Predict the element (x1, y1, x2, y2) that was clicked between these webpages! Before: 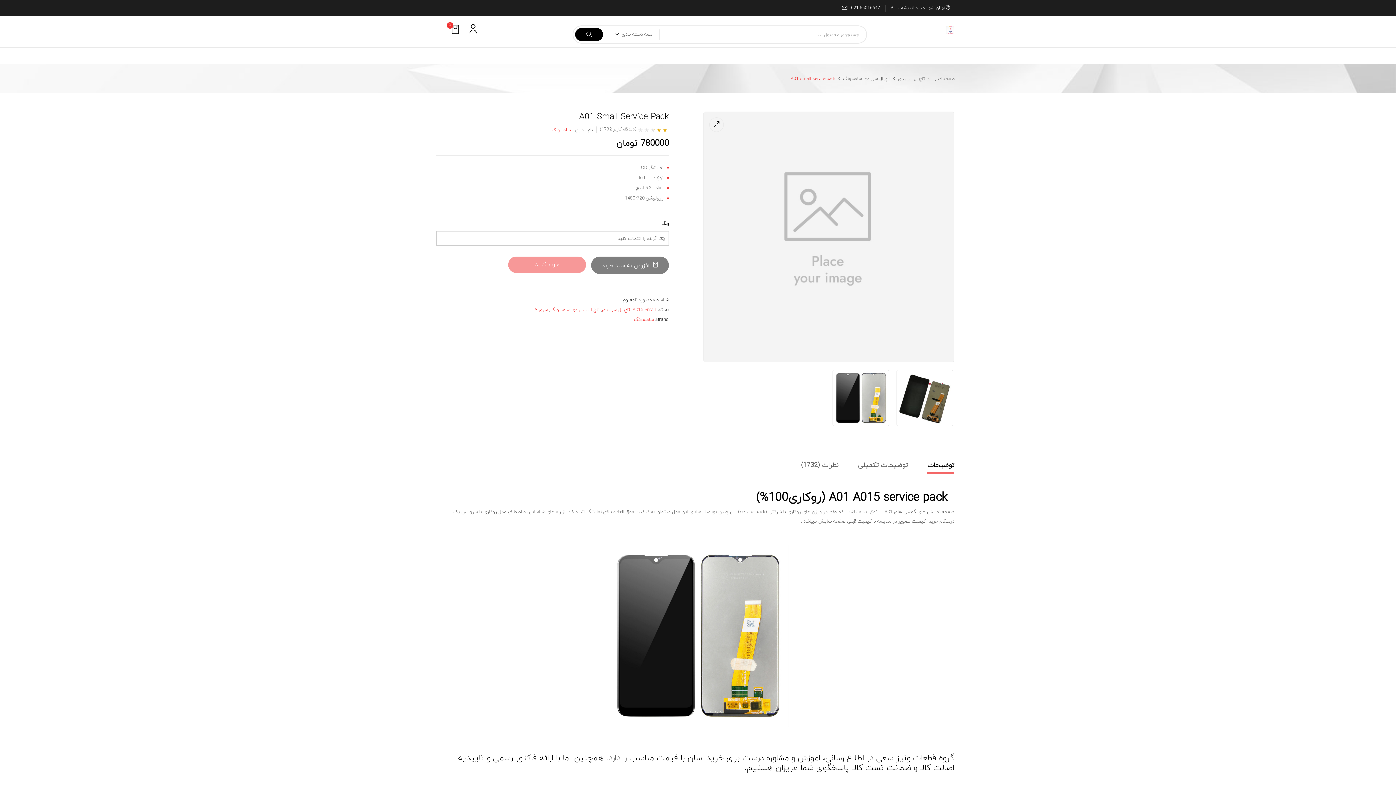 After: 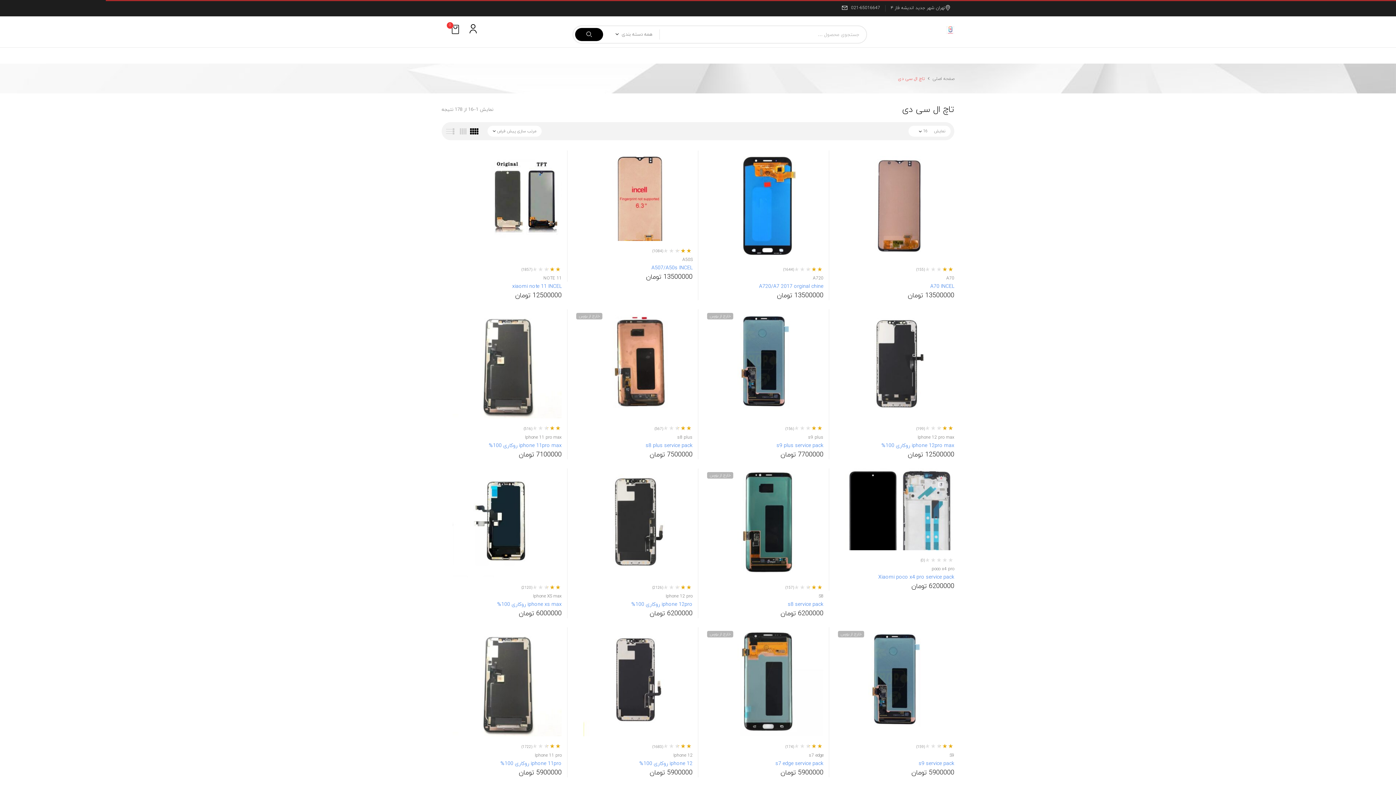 Action: bbox: (602, 306, 630, 313) label: تاچ ال سی دی